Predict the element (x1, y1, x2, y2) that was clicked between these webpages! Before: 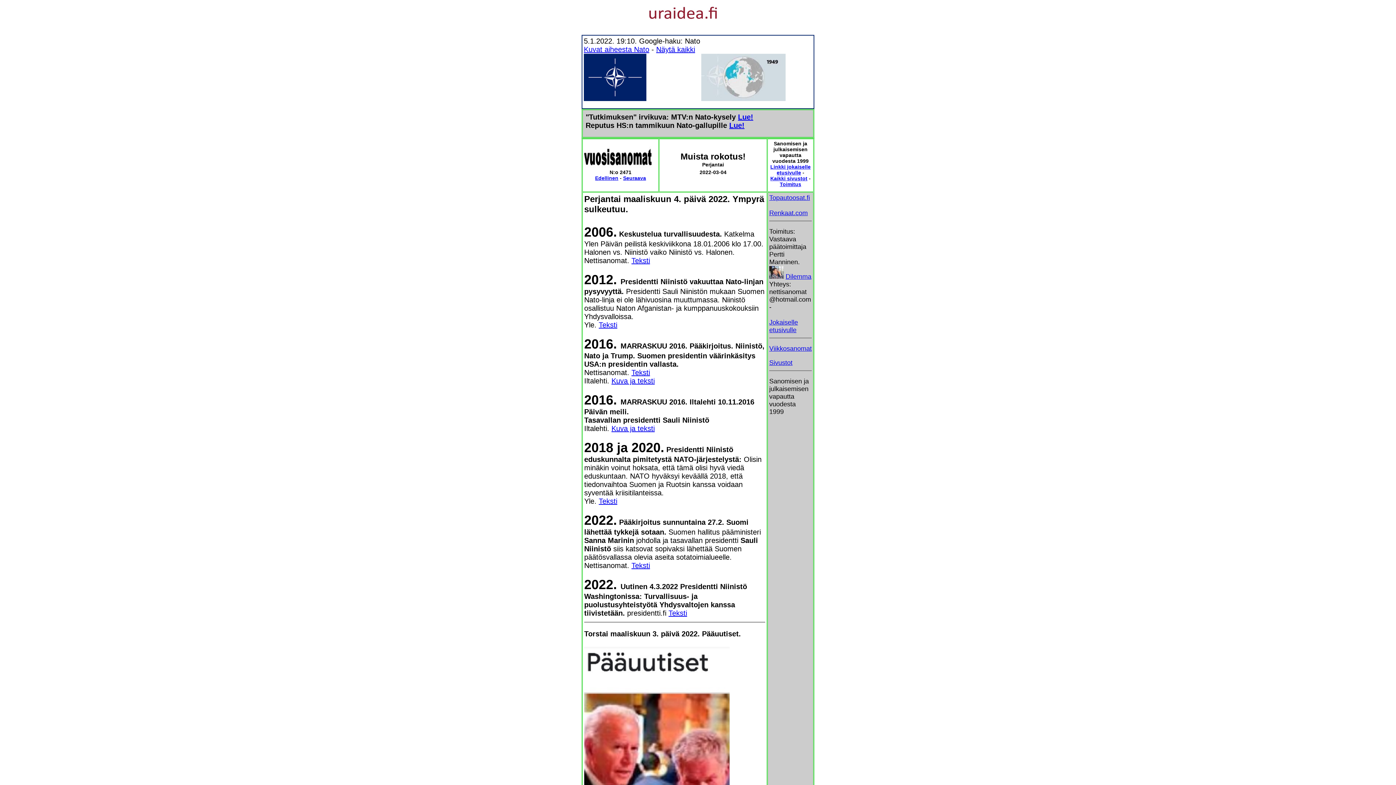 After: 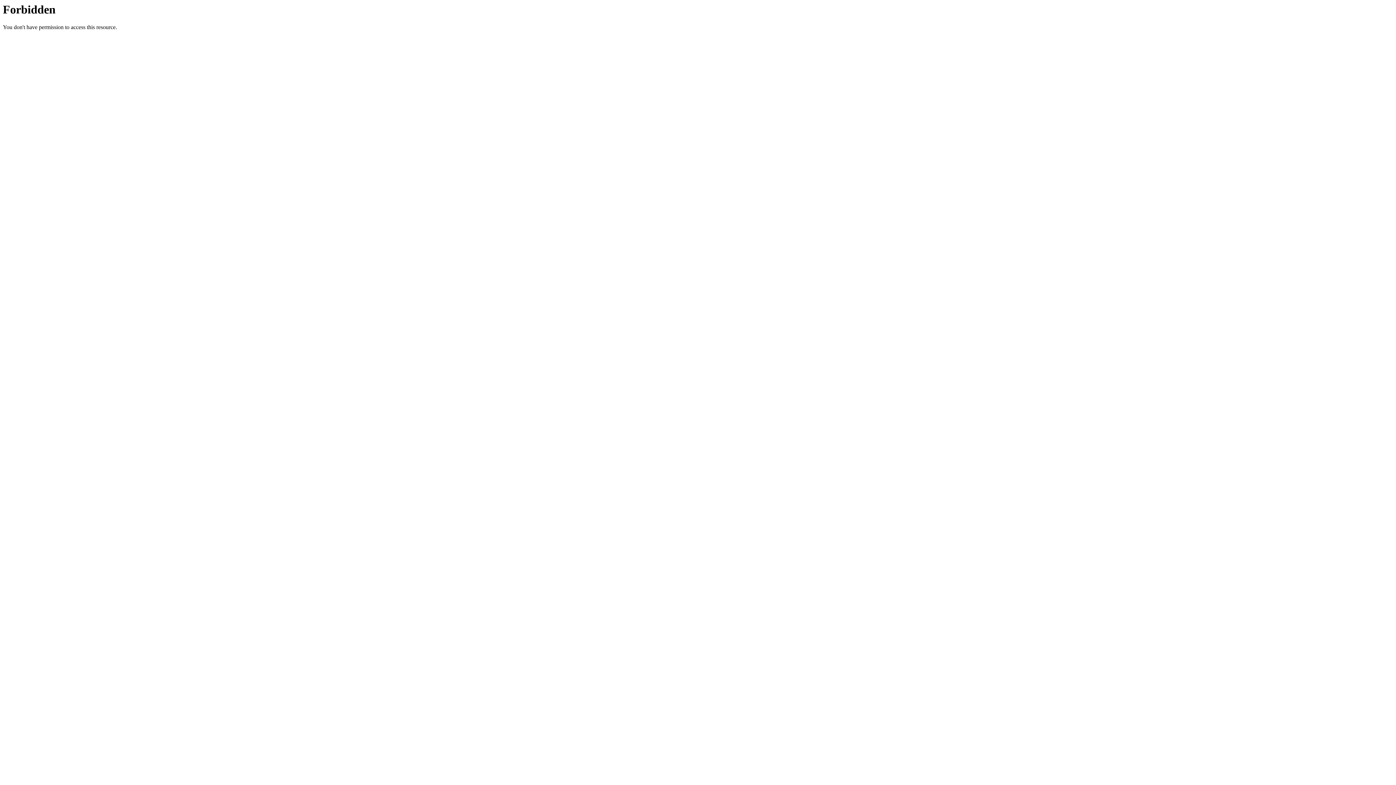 Action: label: Viikkosanomat bbox: (769, 345, 812, 352)